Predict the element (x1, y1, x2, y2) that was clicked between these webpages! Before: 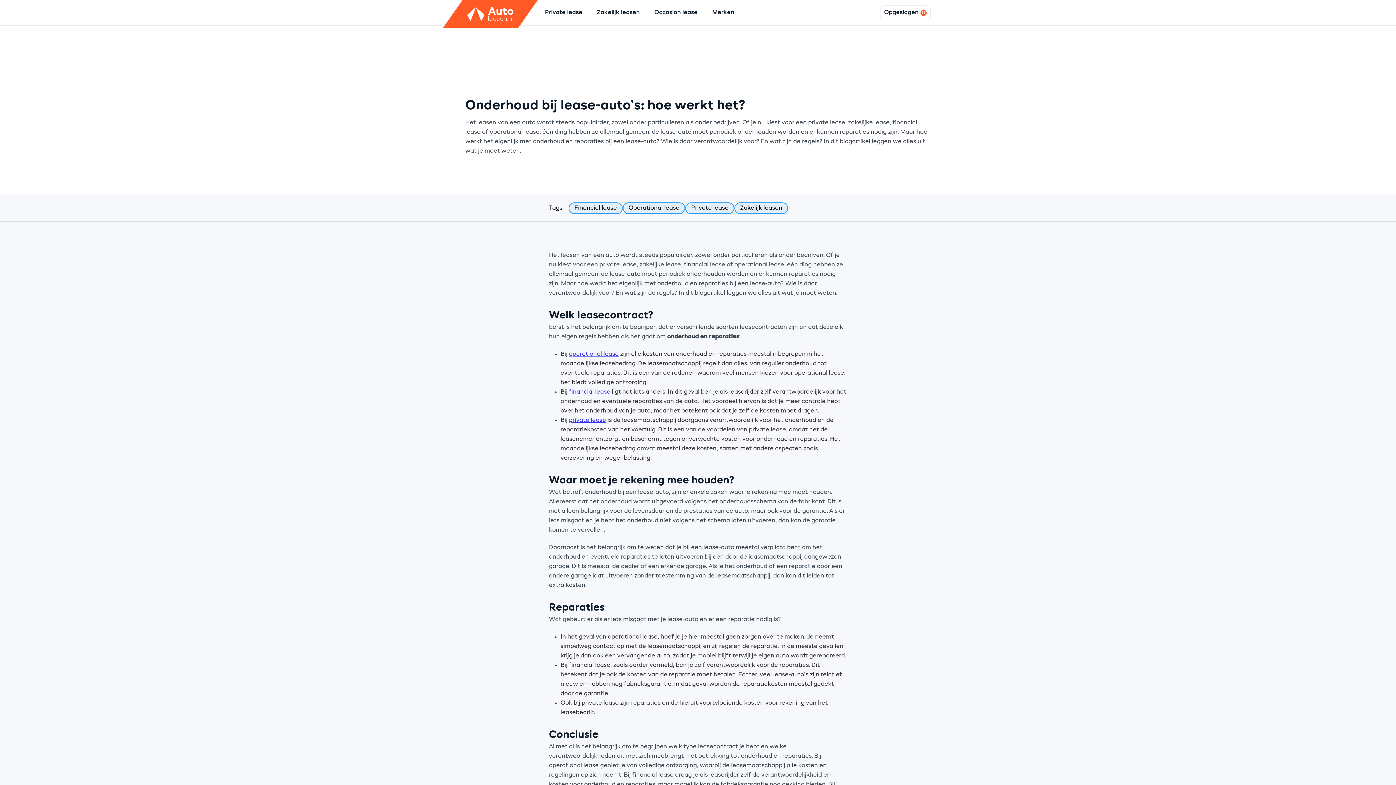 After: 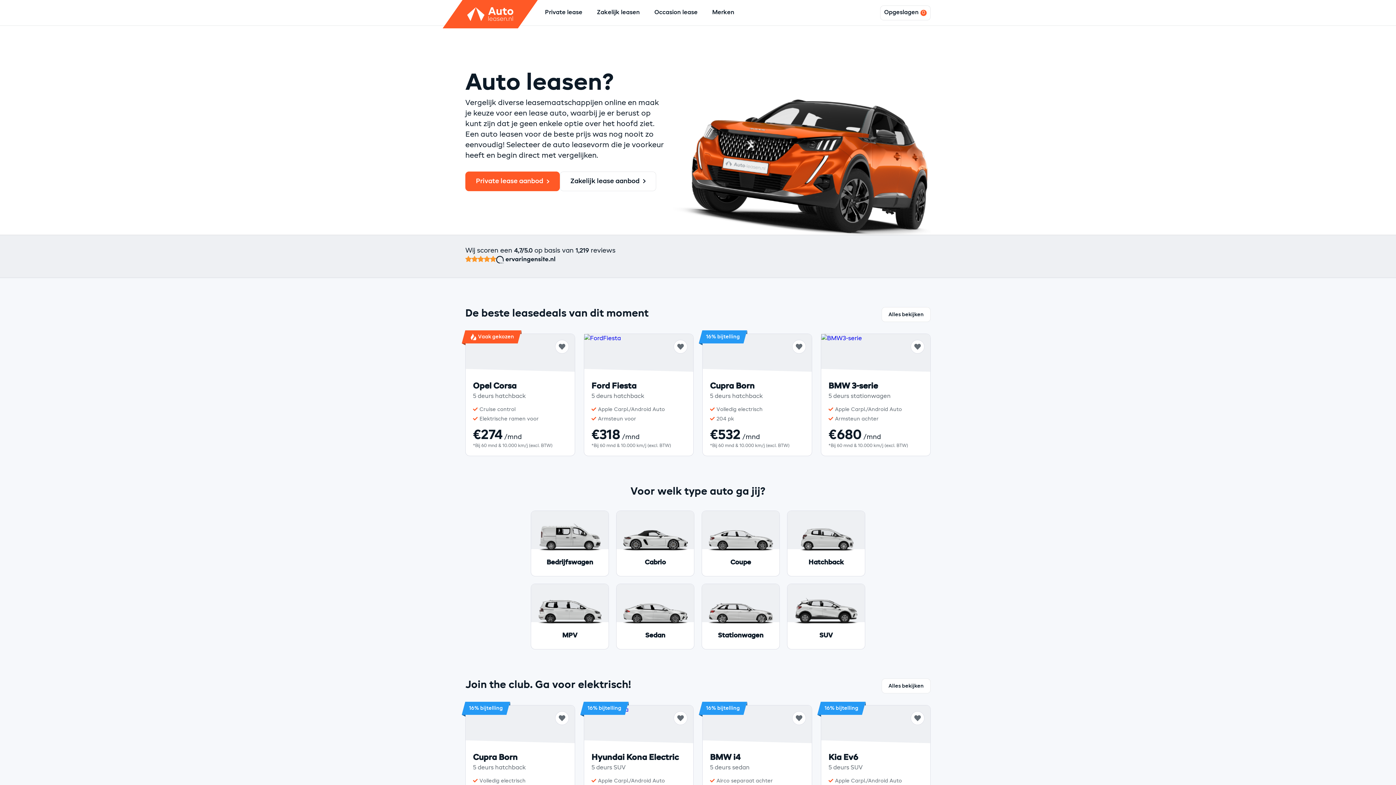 Action: label: Auto leasen bbox: (512, 46, 556, 55)